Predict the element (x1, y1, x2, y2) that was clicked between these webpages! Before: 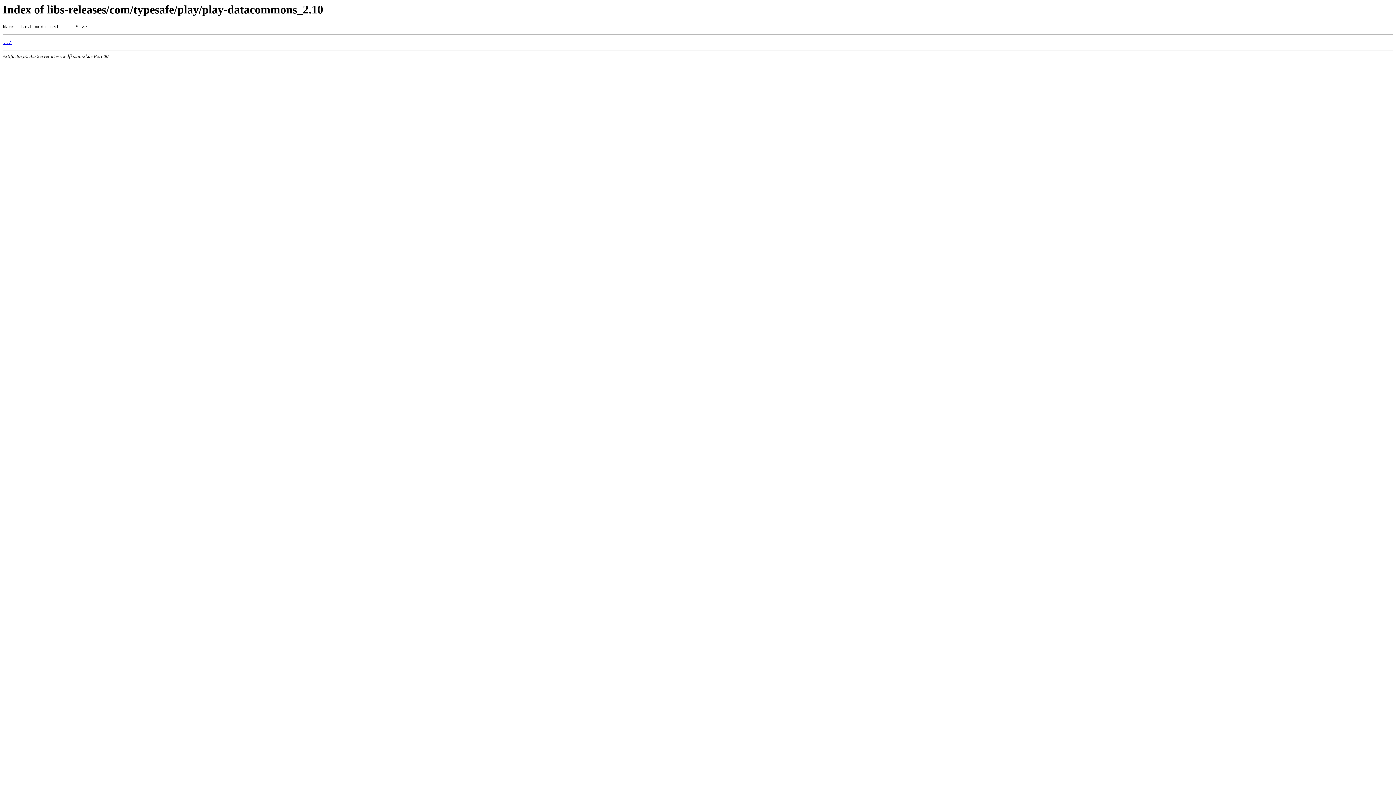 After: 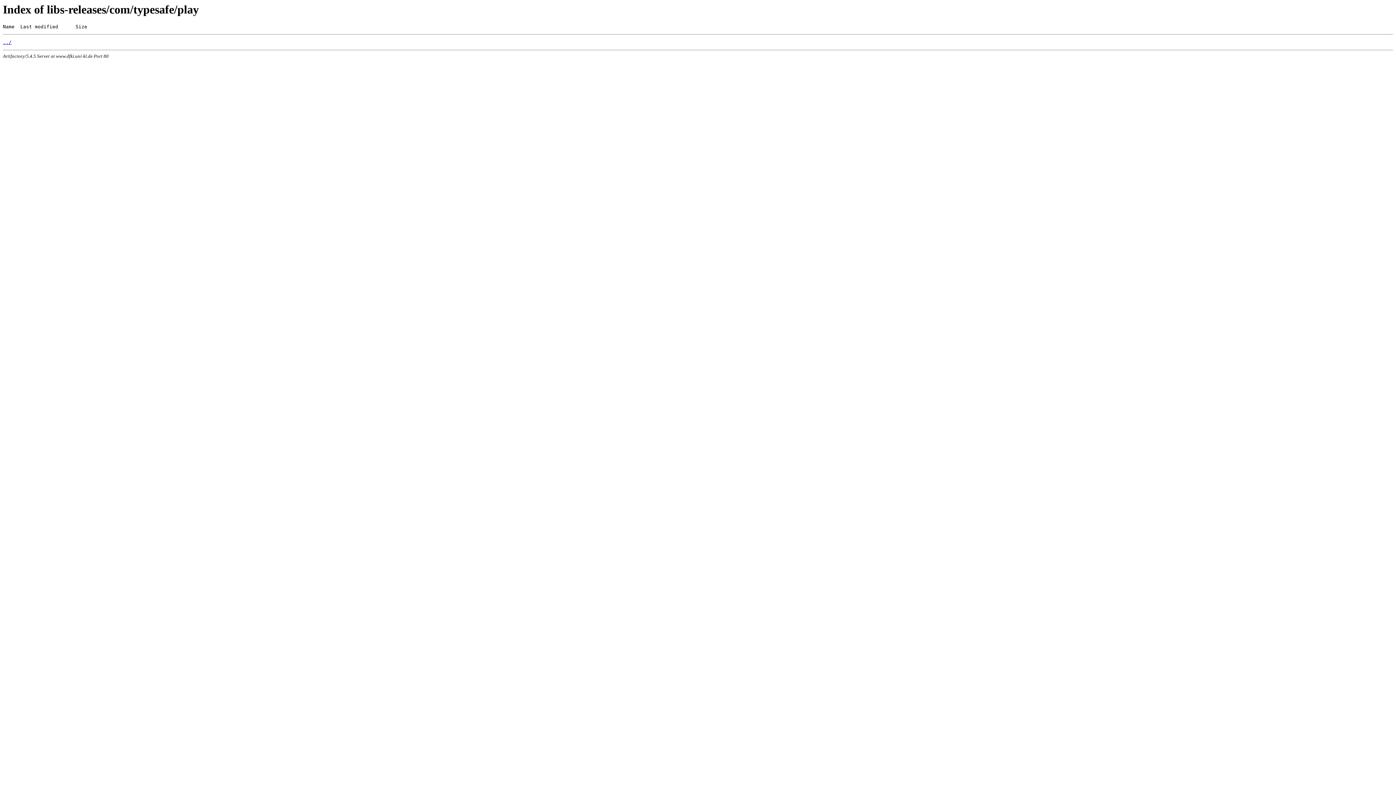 Action: label: ../ bbox: (2, 39, 11, 45)